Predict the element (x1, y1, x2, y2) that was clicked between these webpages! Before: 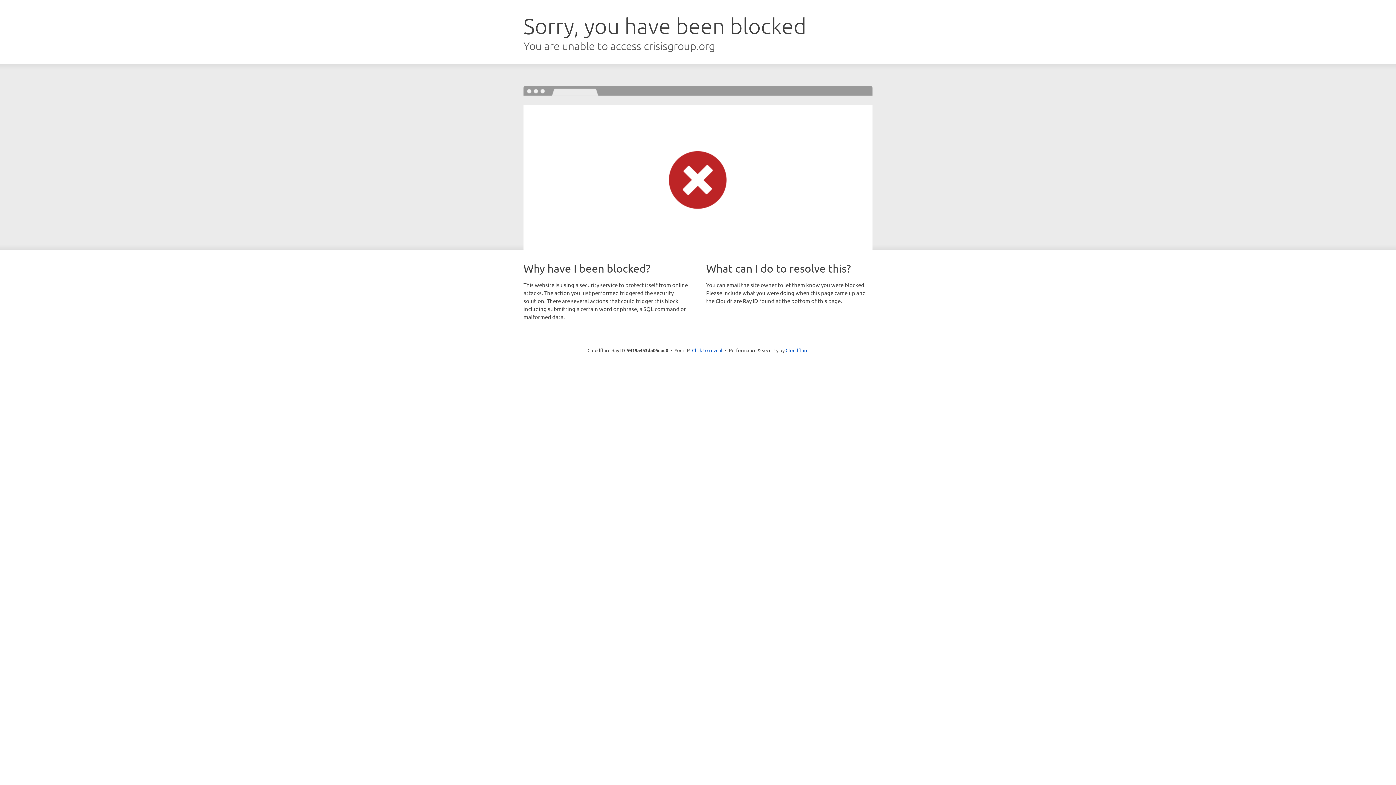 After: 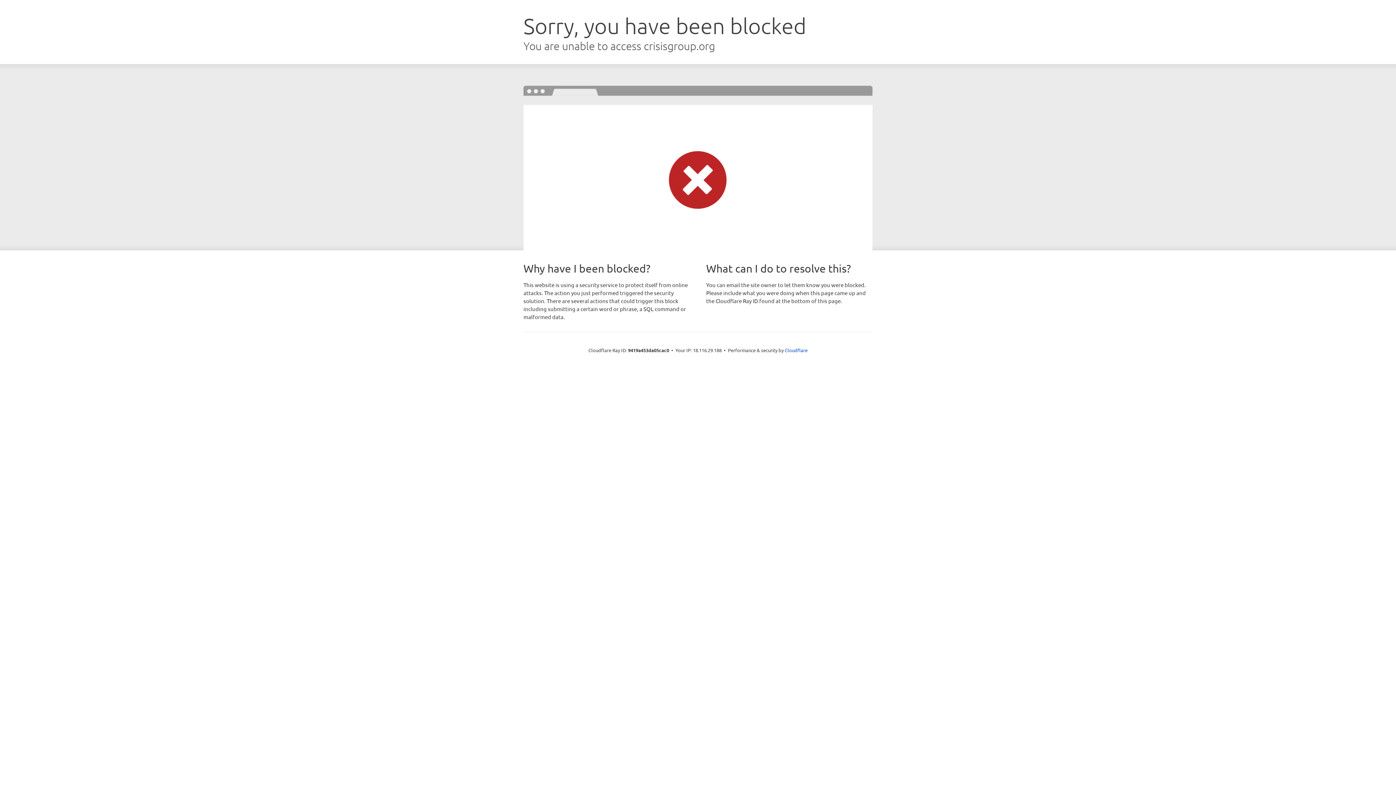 Action: label: Click to reveal bbox: (692, 346, 722, 353)